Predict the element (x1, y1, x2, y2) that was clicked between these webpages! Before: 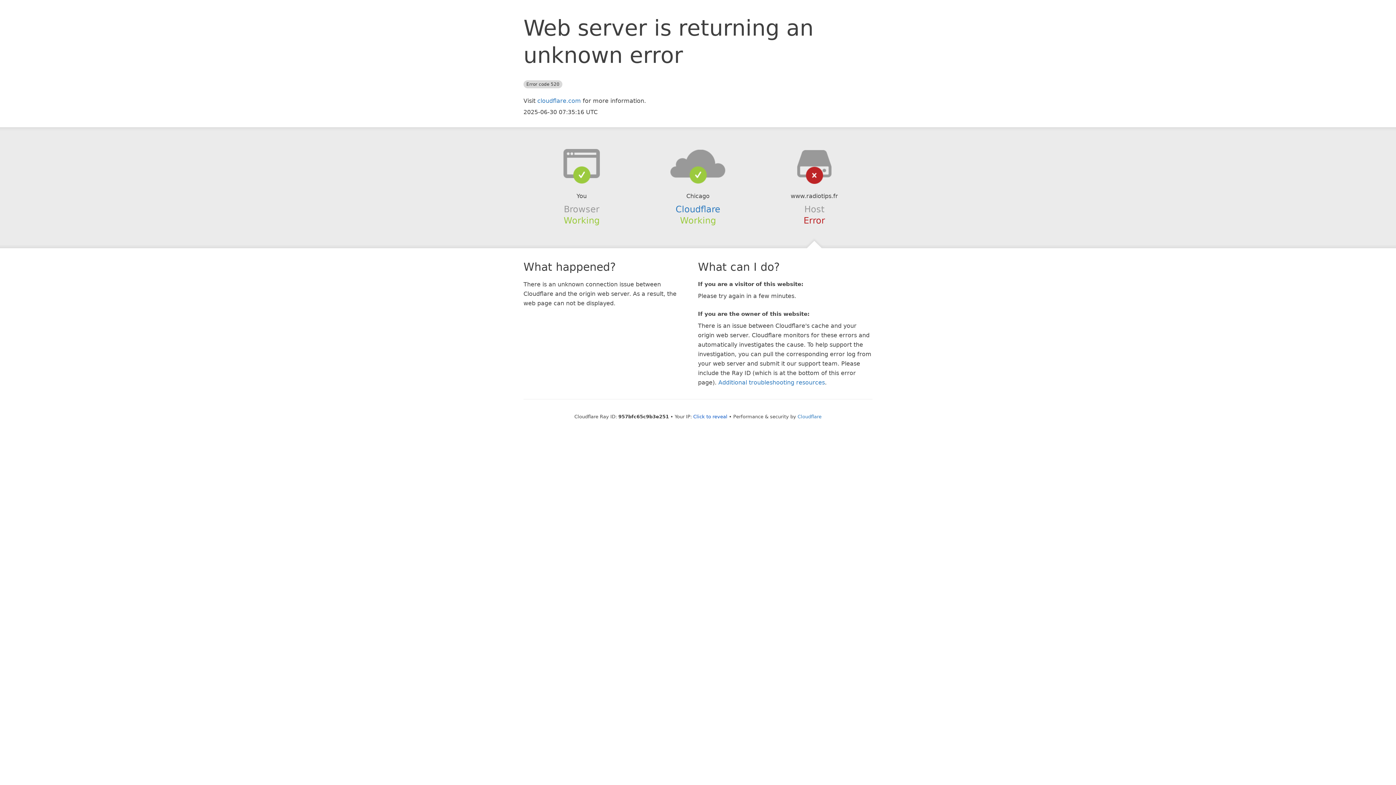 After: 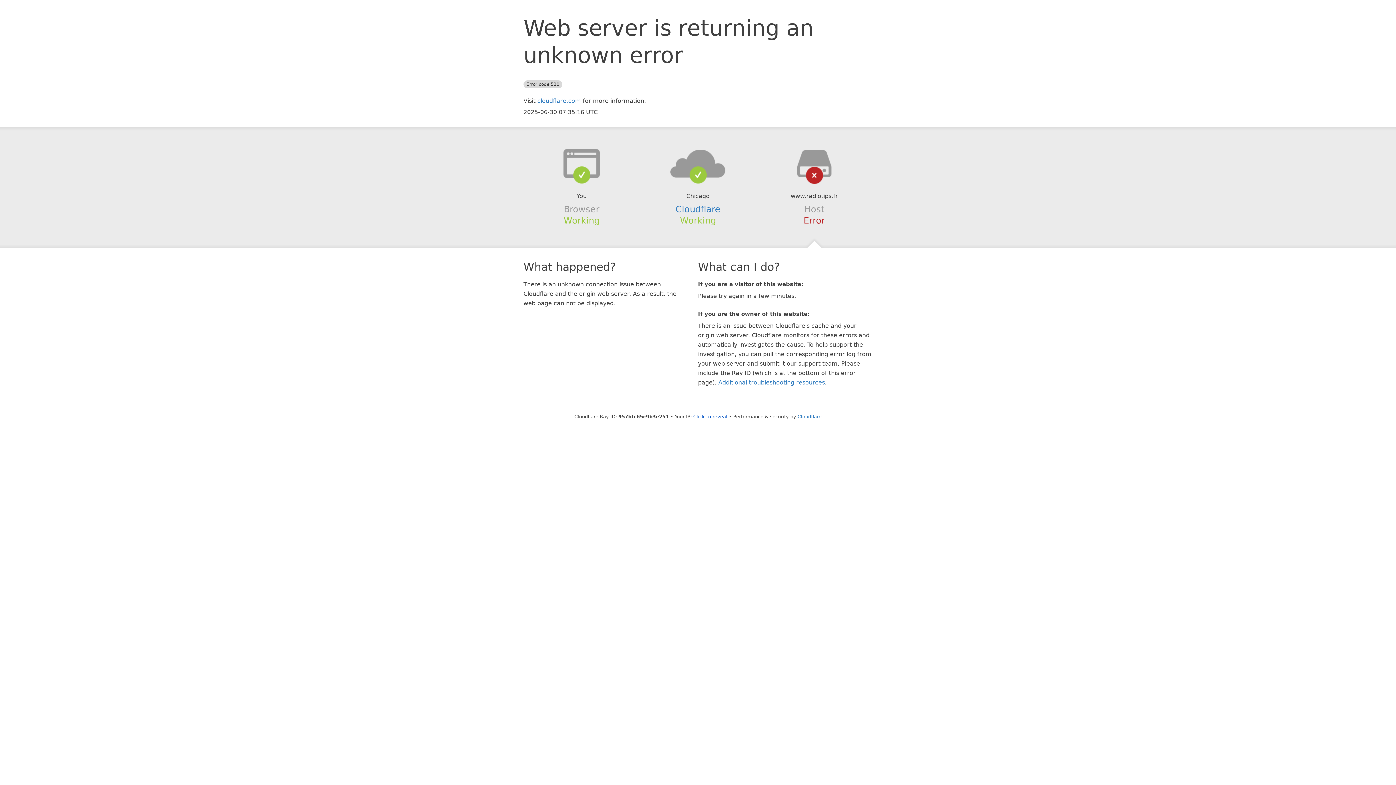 Action: bbox: (639, 148, 756, 178)